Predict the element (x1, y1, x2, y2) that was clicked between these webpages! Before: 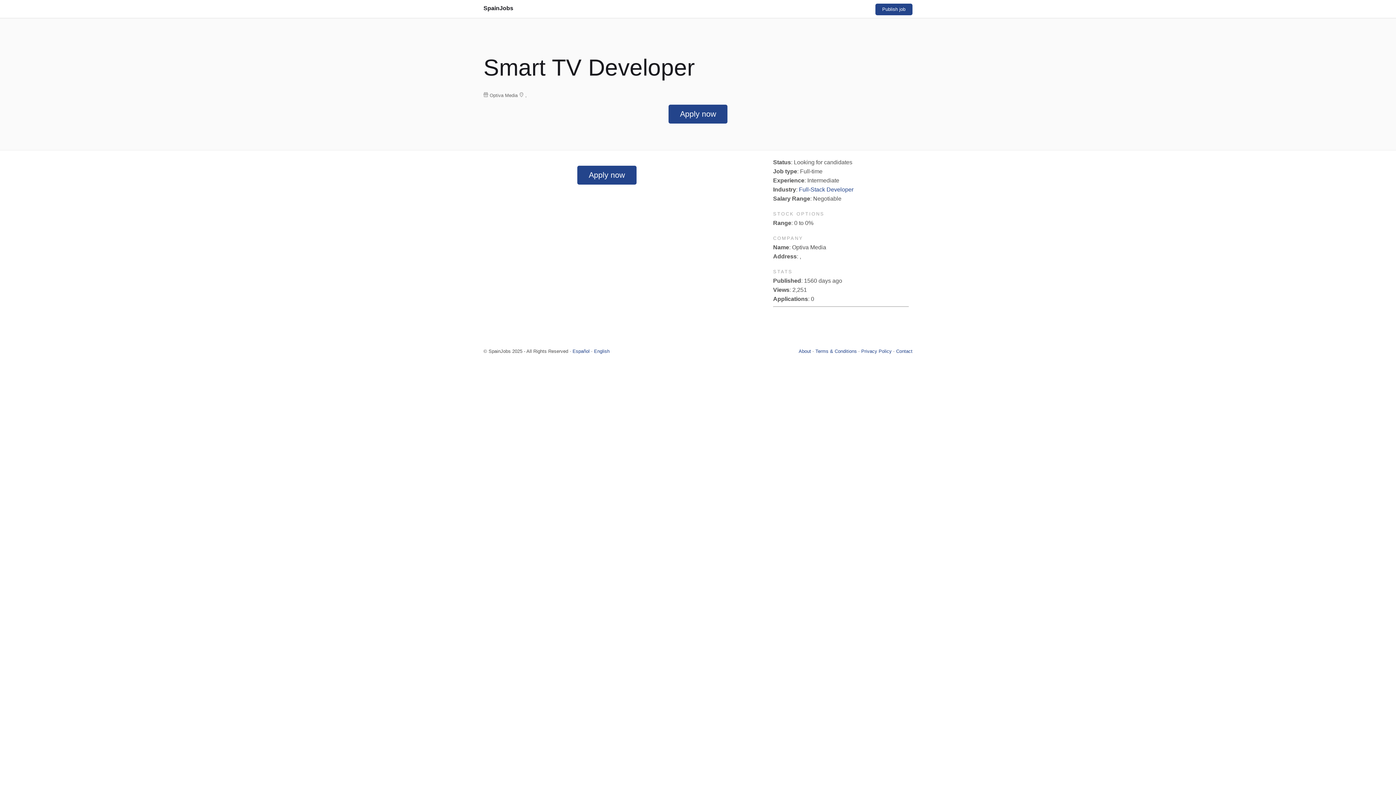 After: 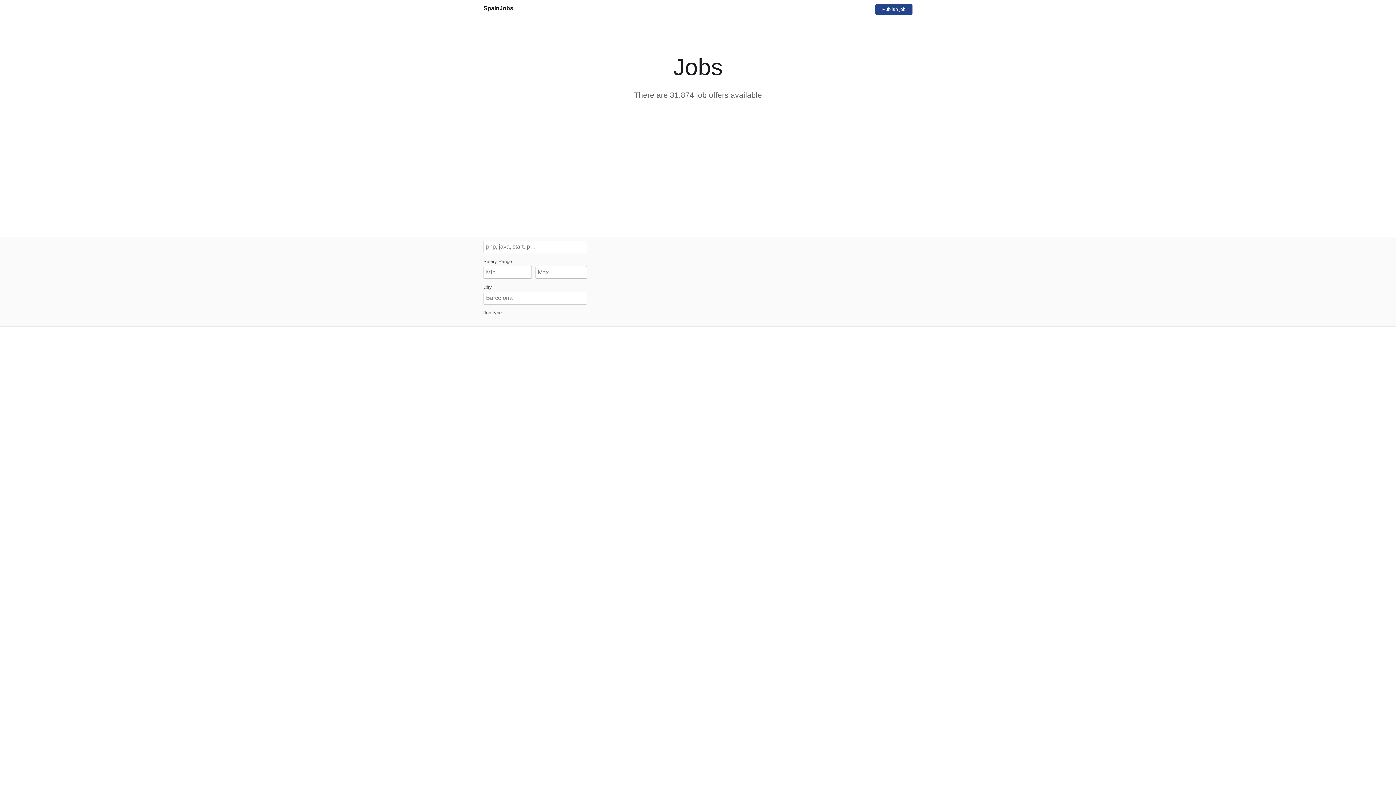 Action: label: SpainJobs bbox: (483, 3, 573, 12)